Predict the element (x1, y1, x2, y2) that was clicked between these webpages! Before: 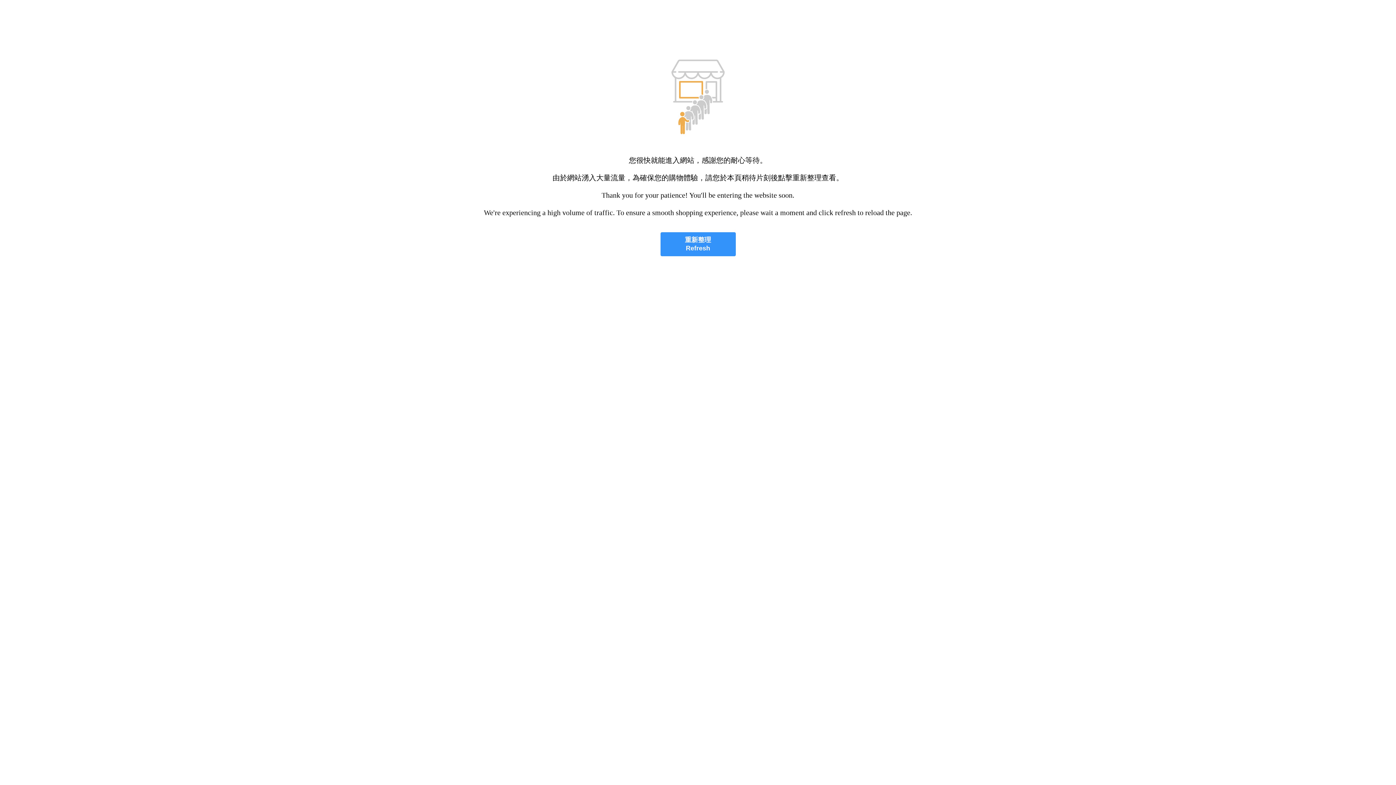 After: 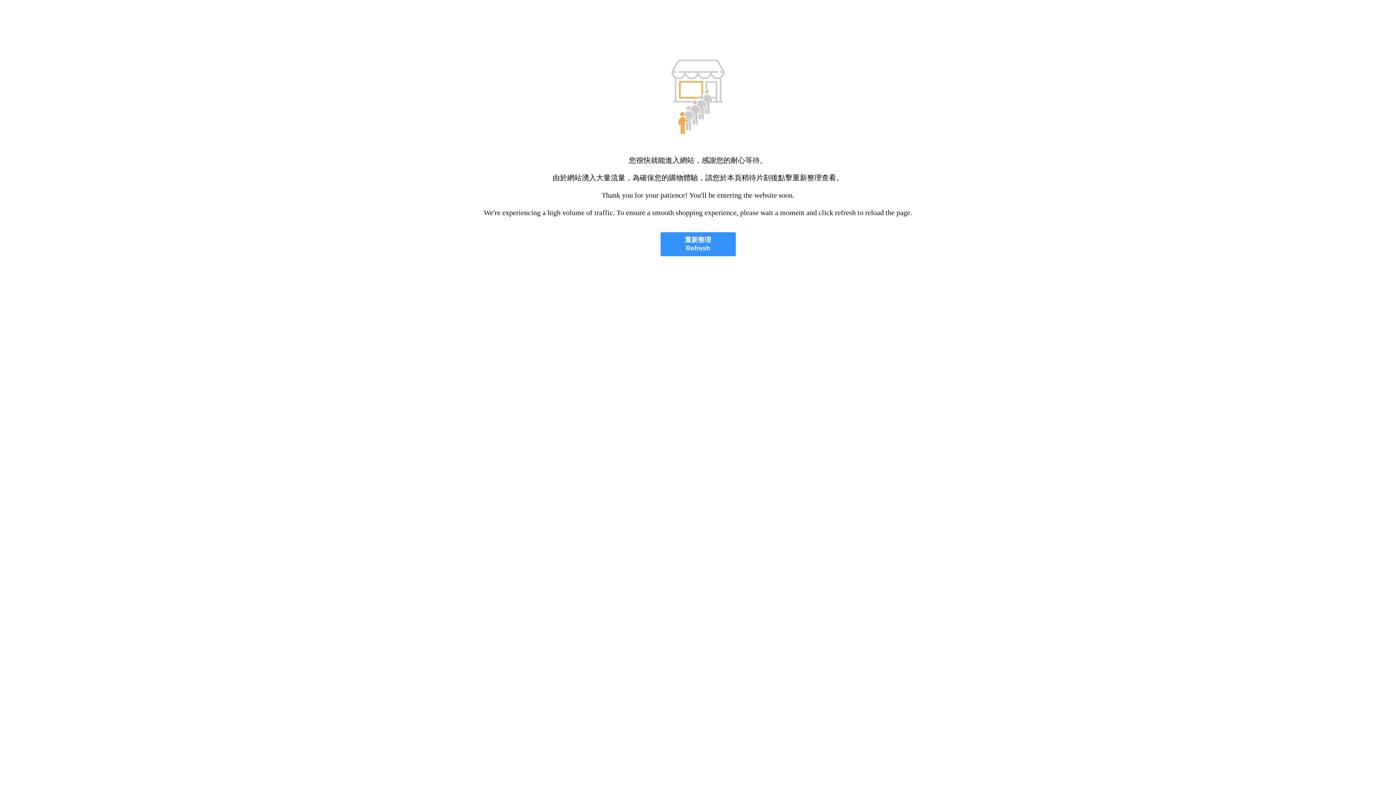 Action: label: 重新整理
Refresh bbox: (660, 232, 735, 256)